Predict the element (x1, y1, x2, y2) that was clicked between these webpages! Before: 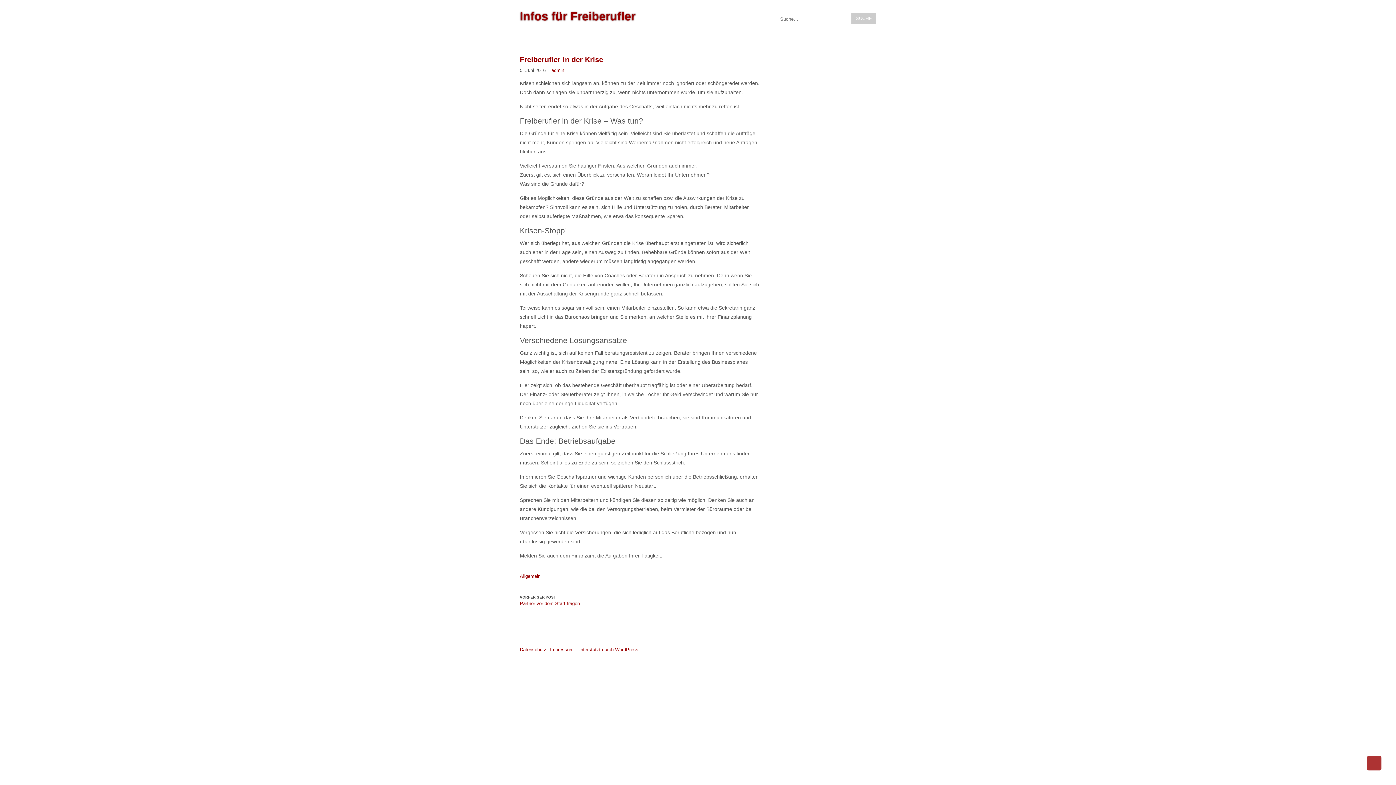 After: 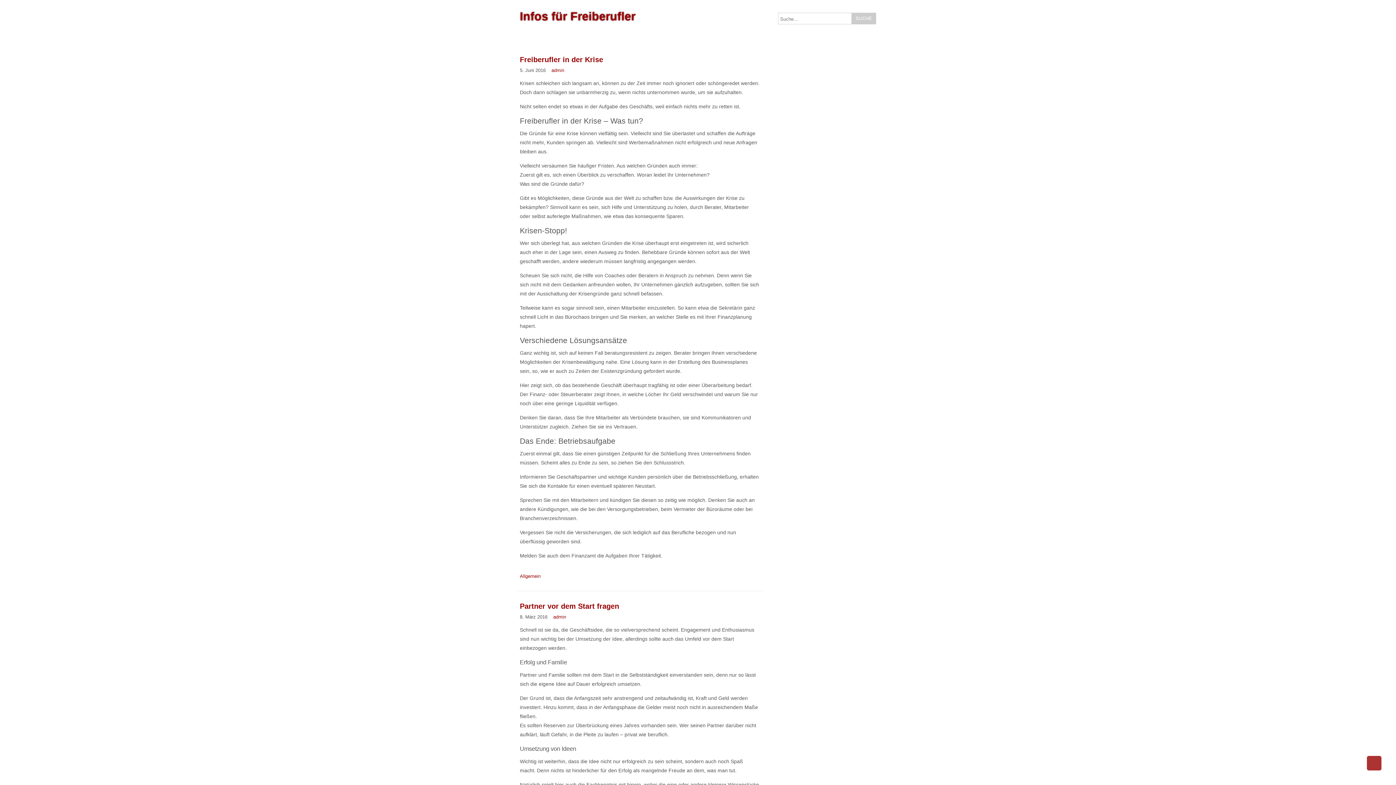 Action: label: Home bbox: (516, 30, 536, 42)